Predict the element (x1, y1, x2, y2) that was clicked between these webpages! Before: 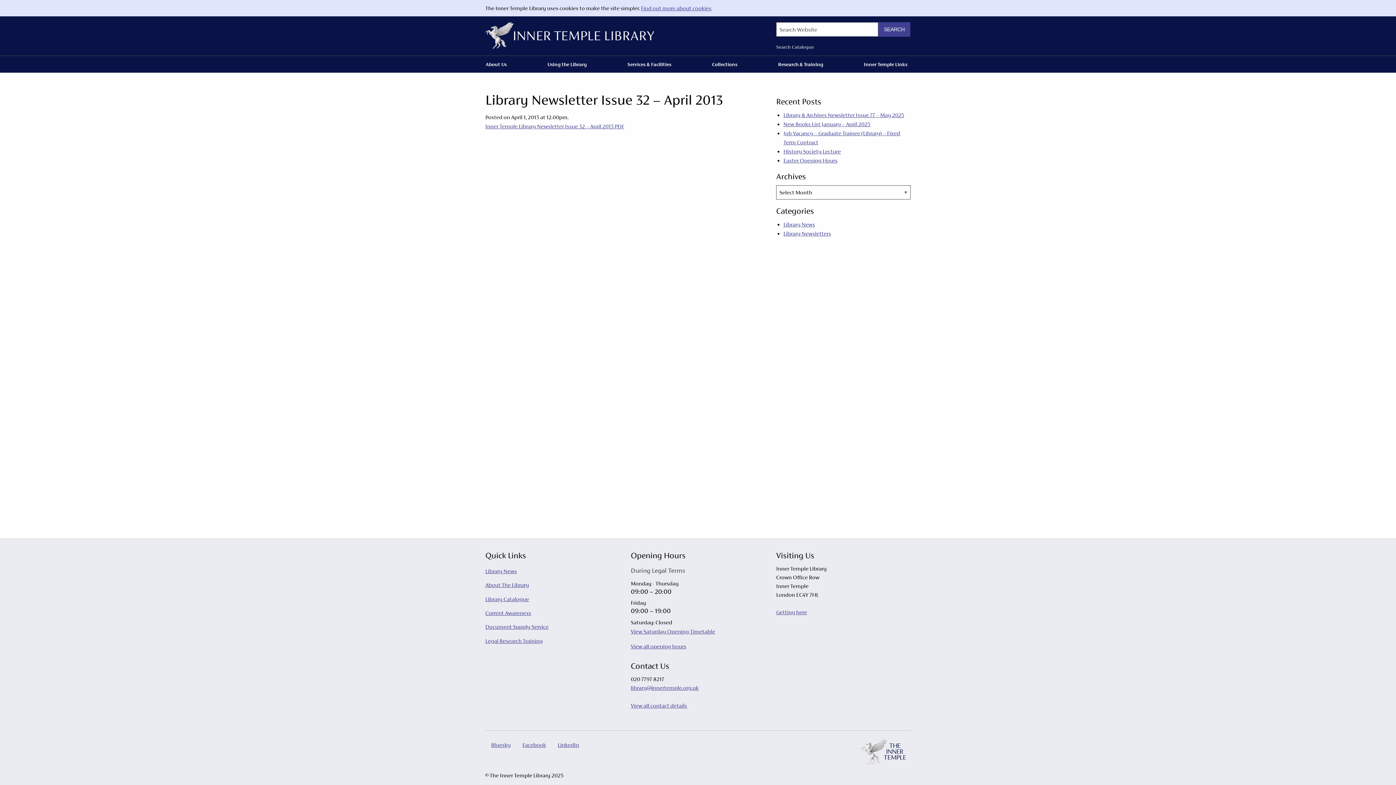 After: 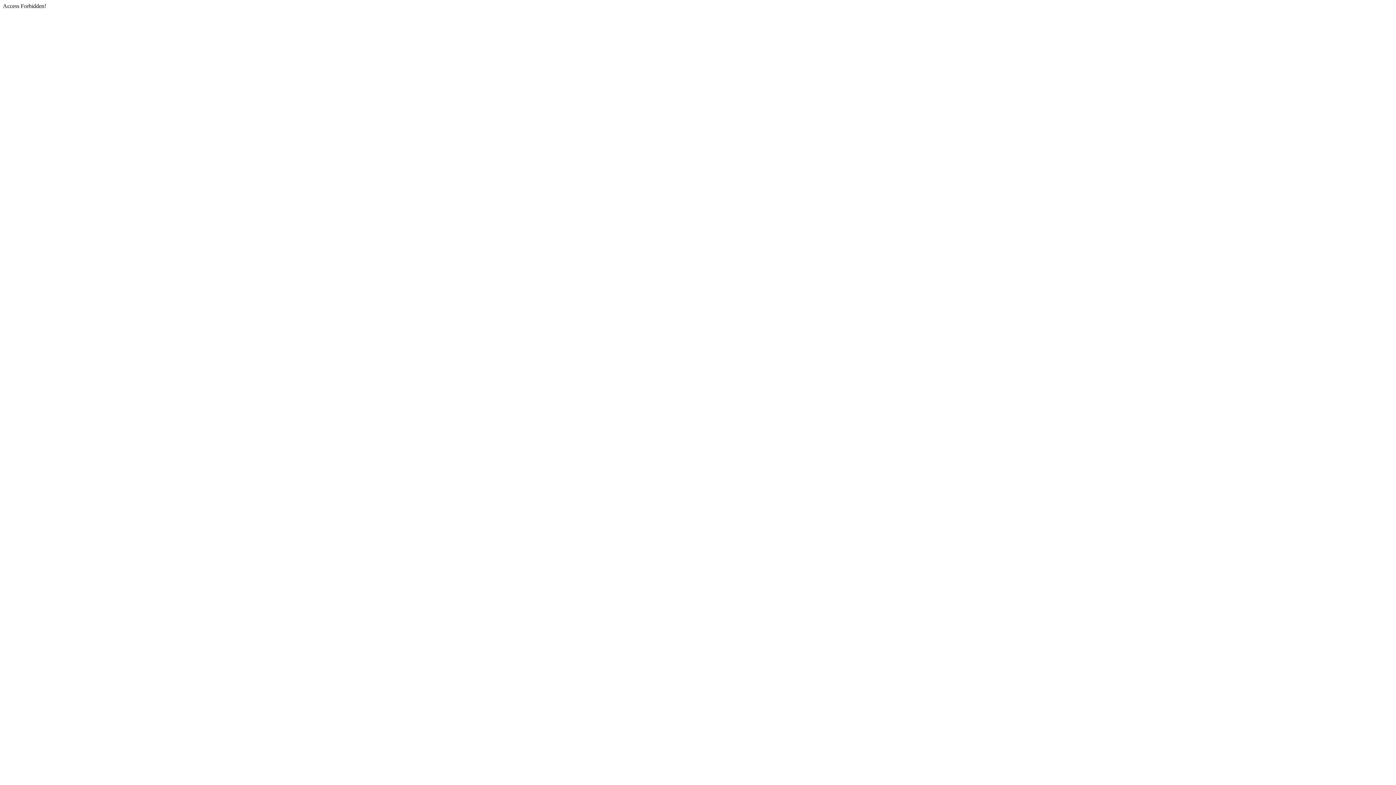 Action: label: Library Catalogue bbox: (485, 592, 619, 606)